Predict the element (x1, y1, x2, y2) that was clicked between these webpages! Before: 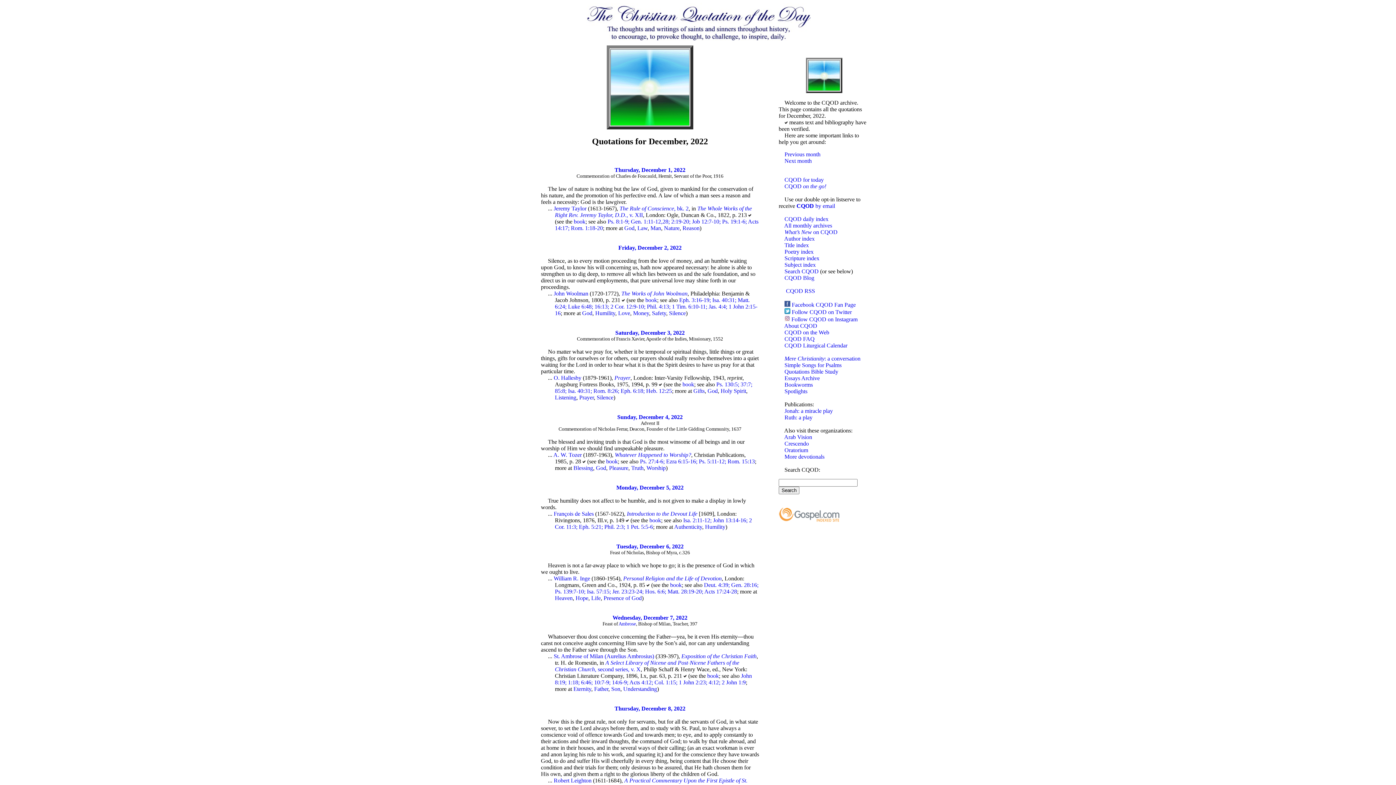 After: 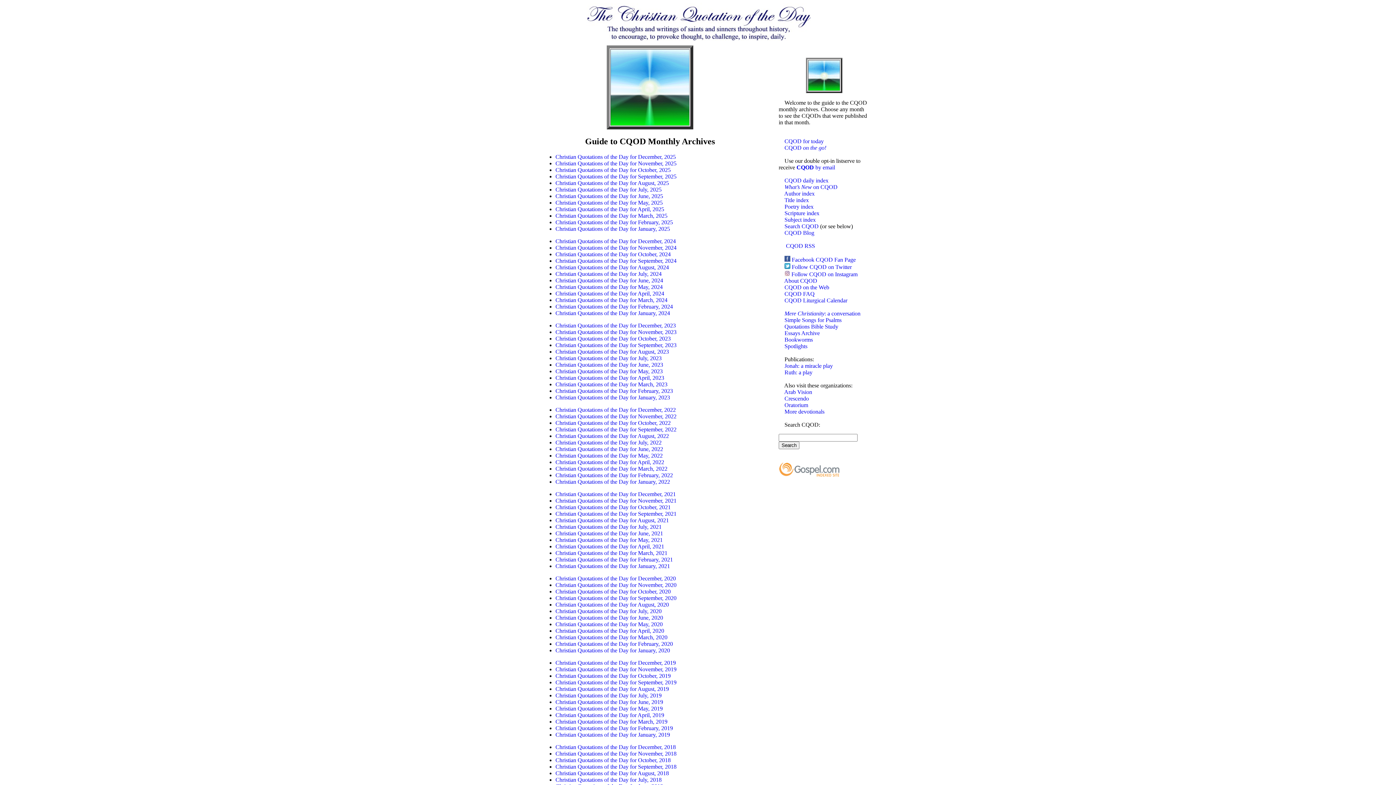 Action: bbox: (784, 222, 832, 228) label: All monthly archives